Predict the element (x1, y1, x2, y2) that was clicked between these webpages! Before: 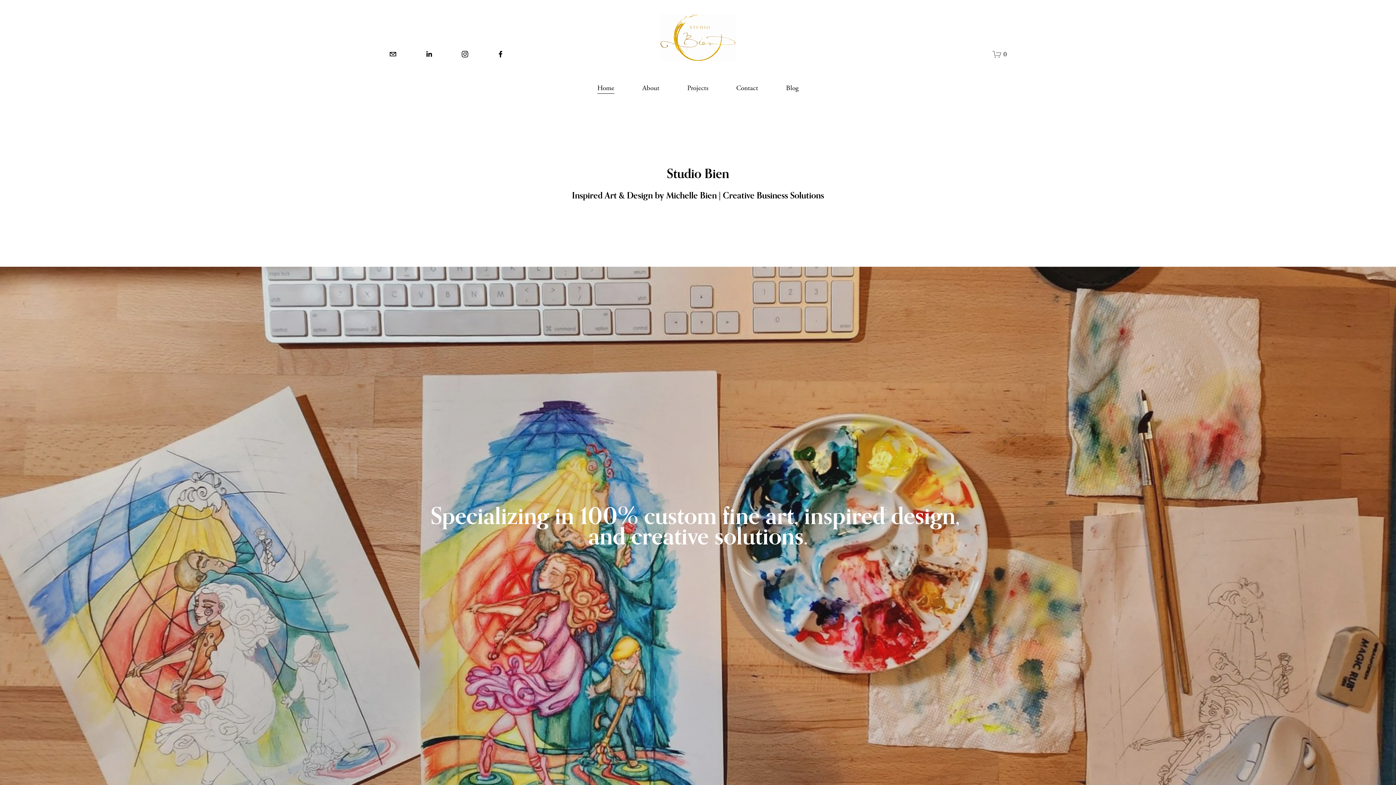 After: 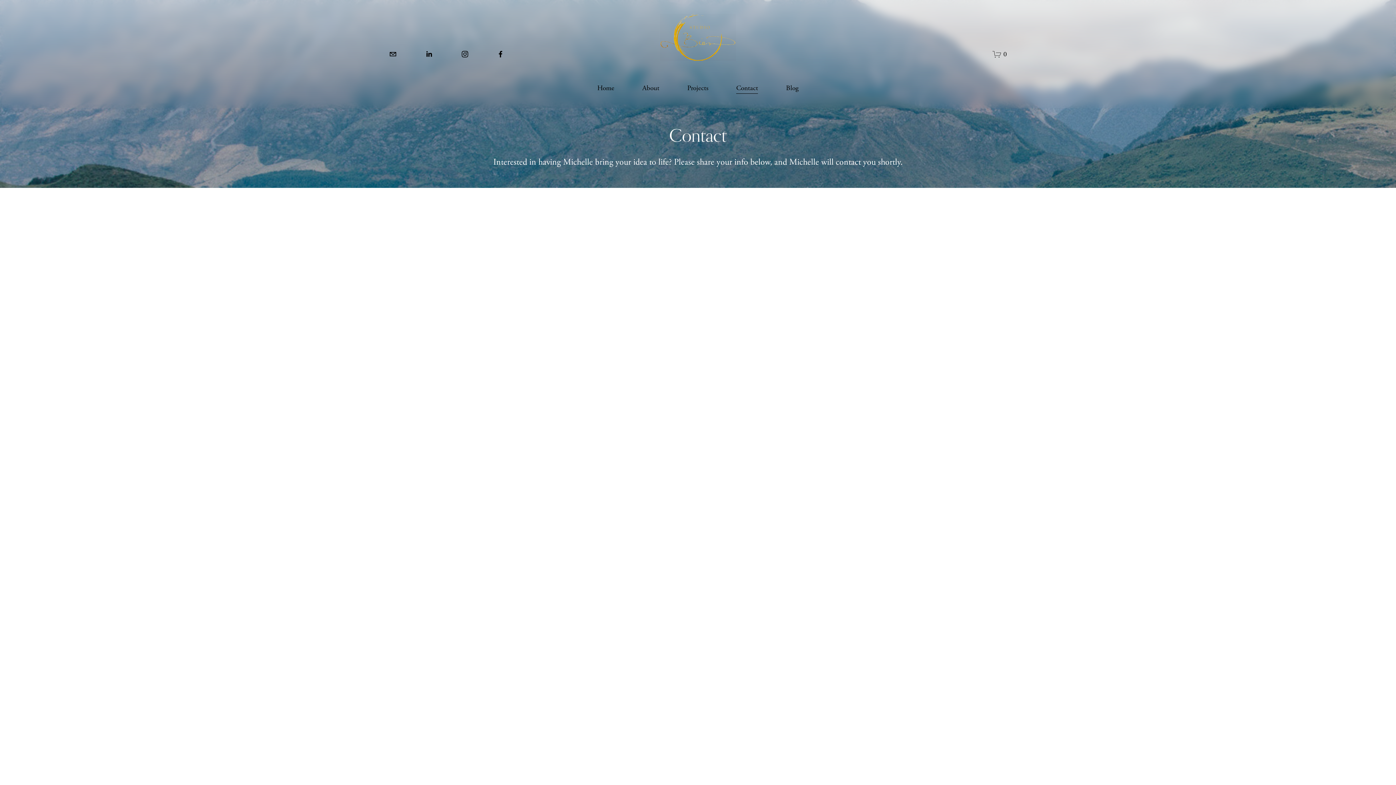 Action: bbox: (736, 82, 758, 94) label: Contact